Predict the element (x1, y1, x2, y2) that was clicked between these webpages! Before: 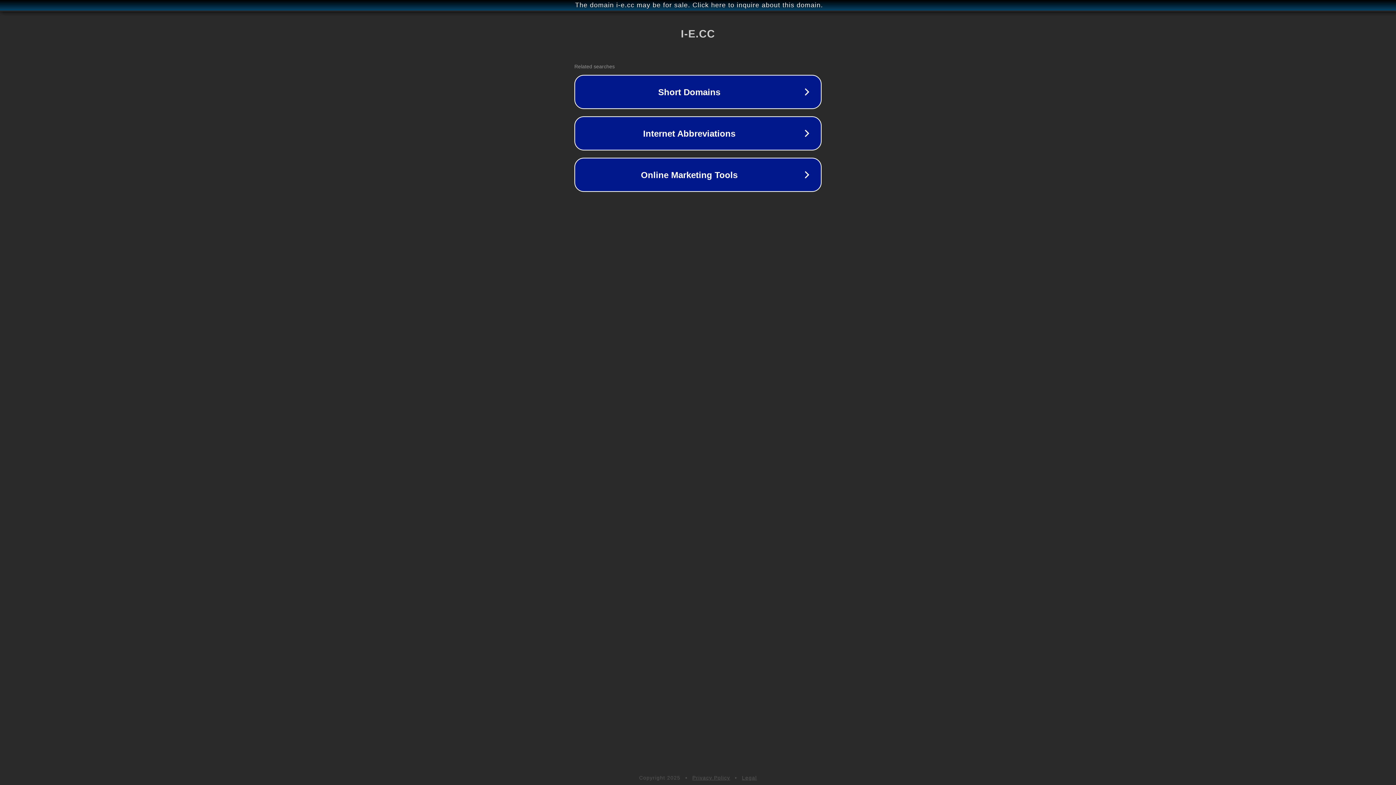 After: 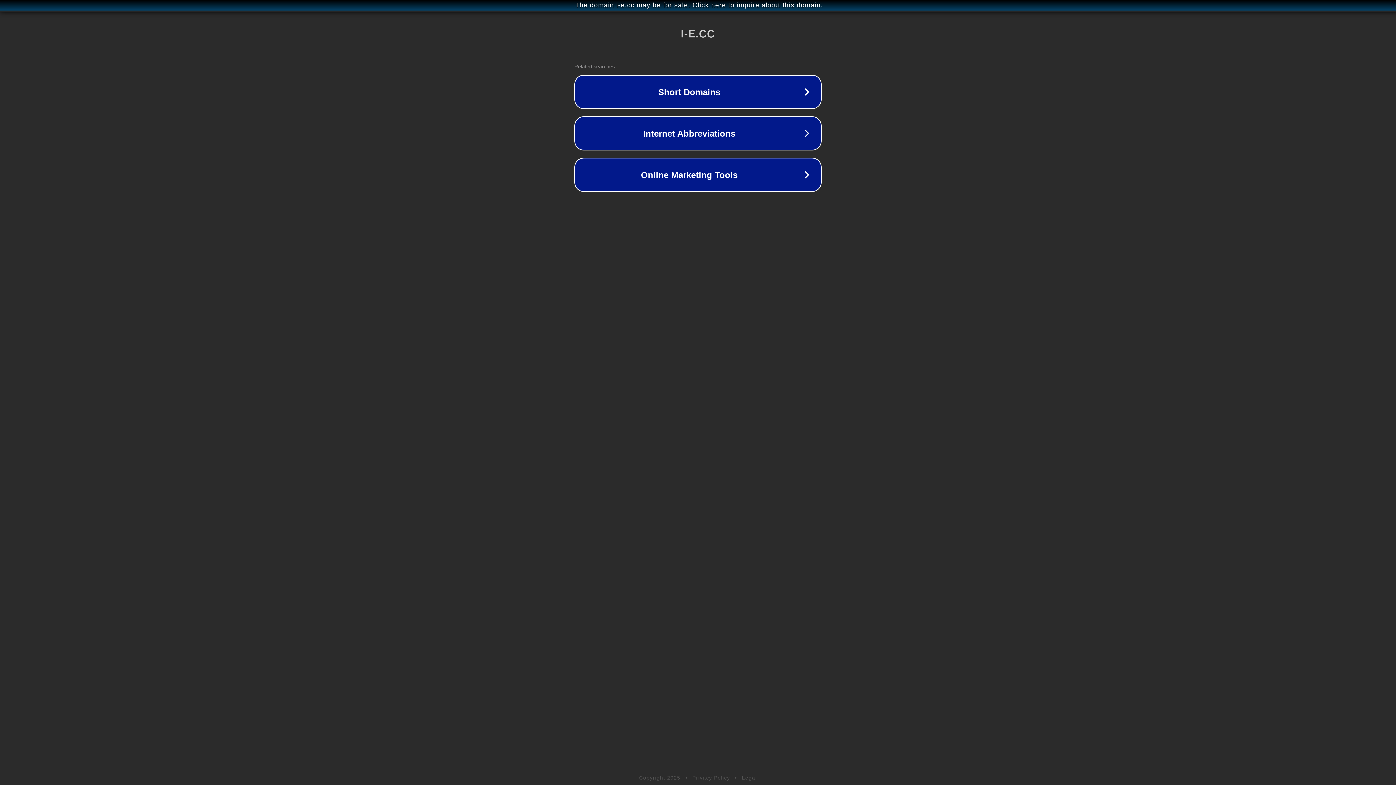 Action: label: Privacy Policy bbox: (692, 775, 730, 781)